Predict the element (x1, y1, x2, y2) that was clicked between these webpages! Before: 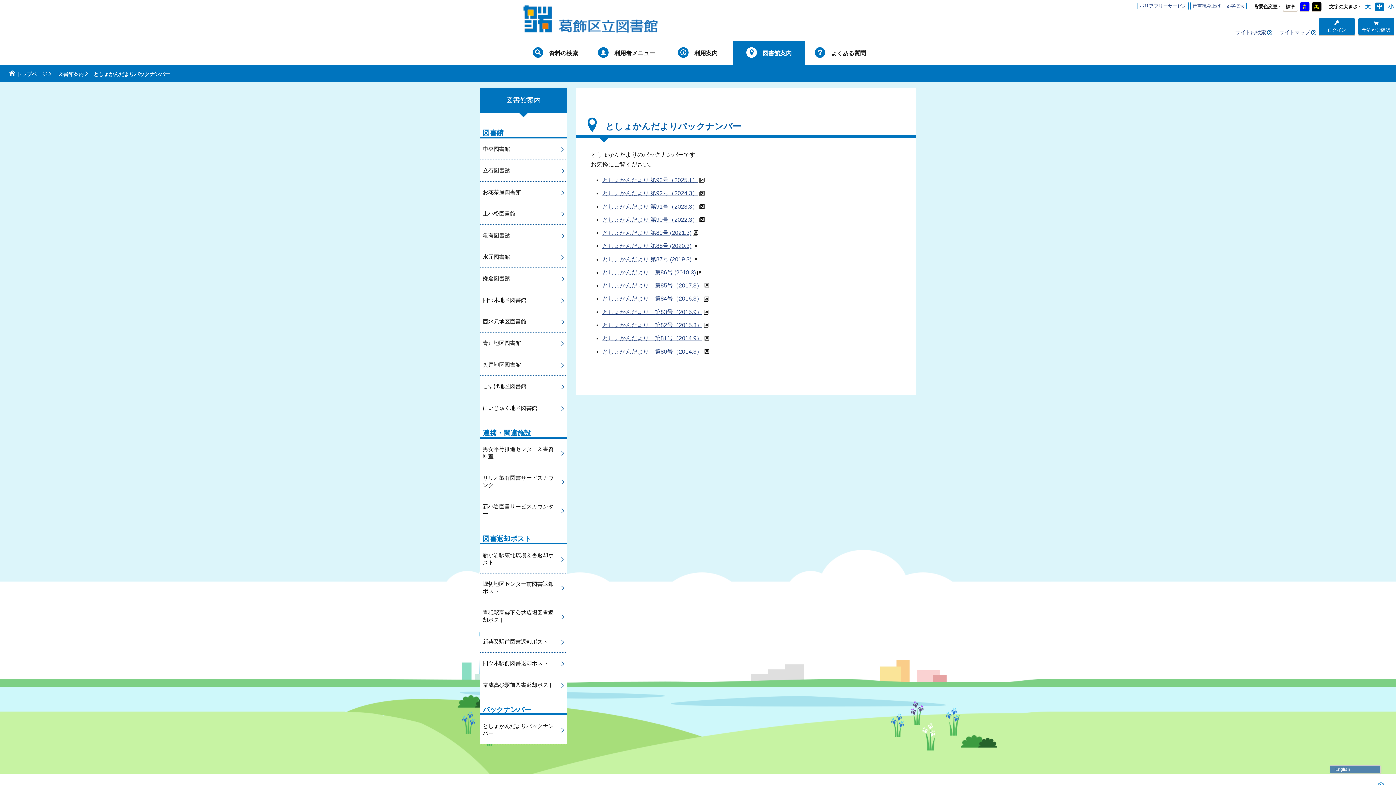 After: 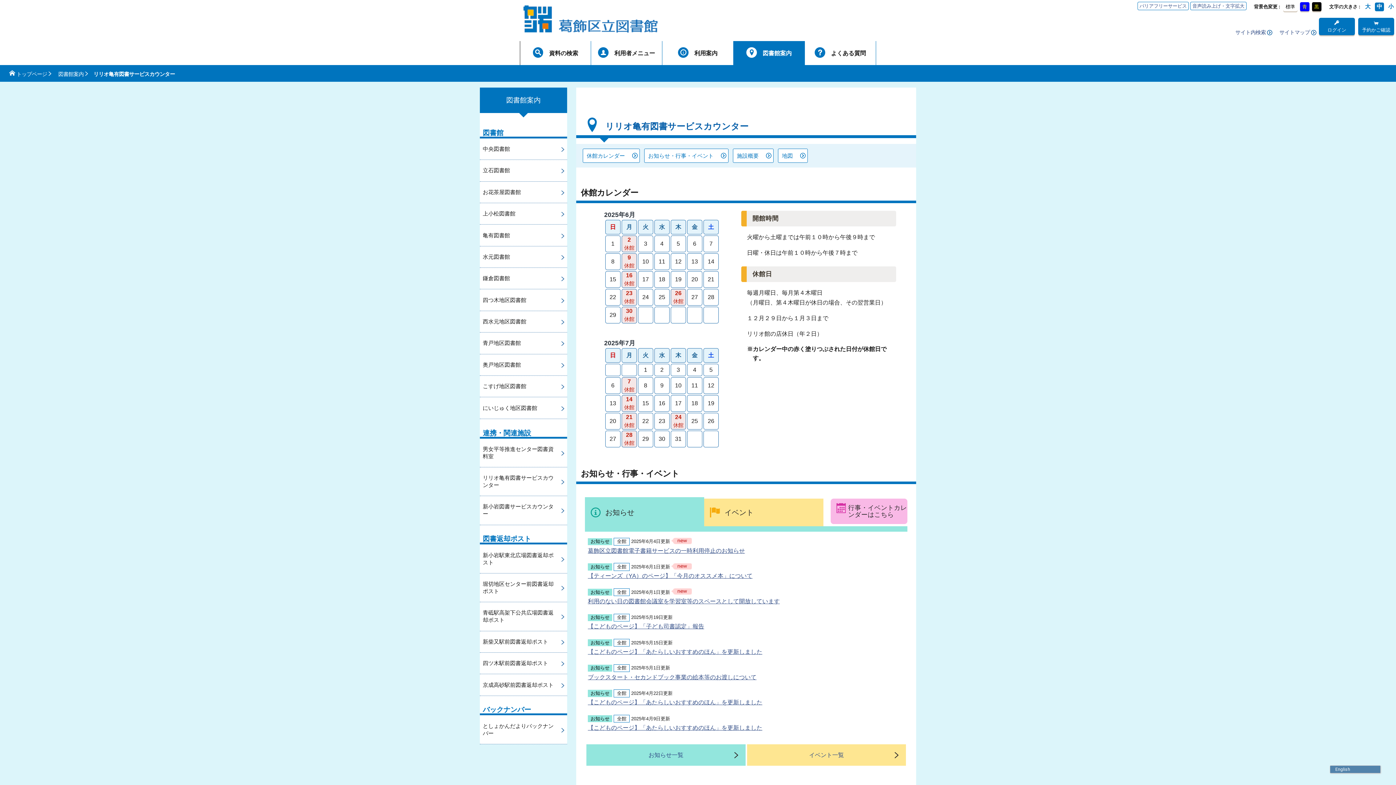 Action: label: リリオ亀有図書サービスカウンター bbox: (480, 467, 567, 496)